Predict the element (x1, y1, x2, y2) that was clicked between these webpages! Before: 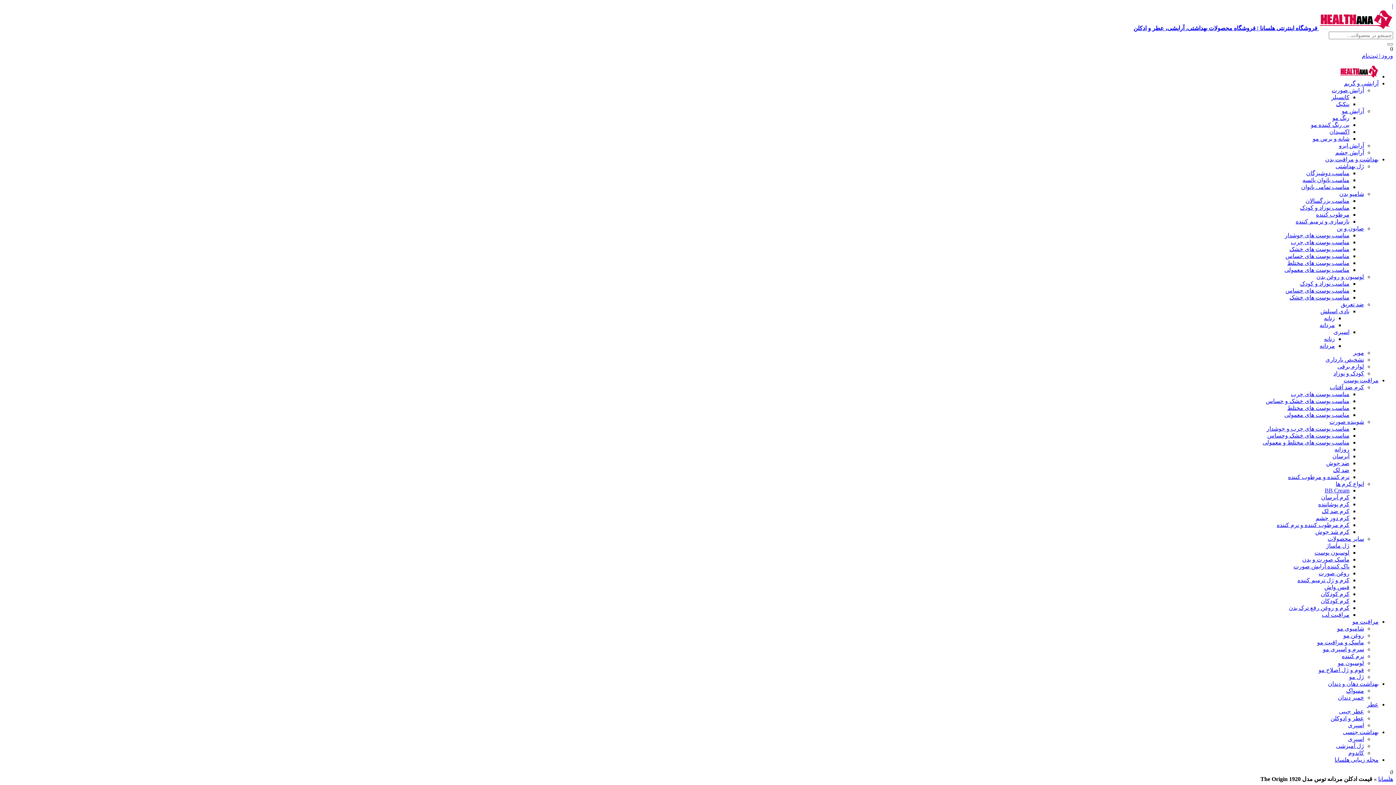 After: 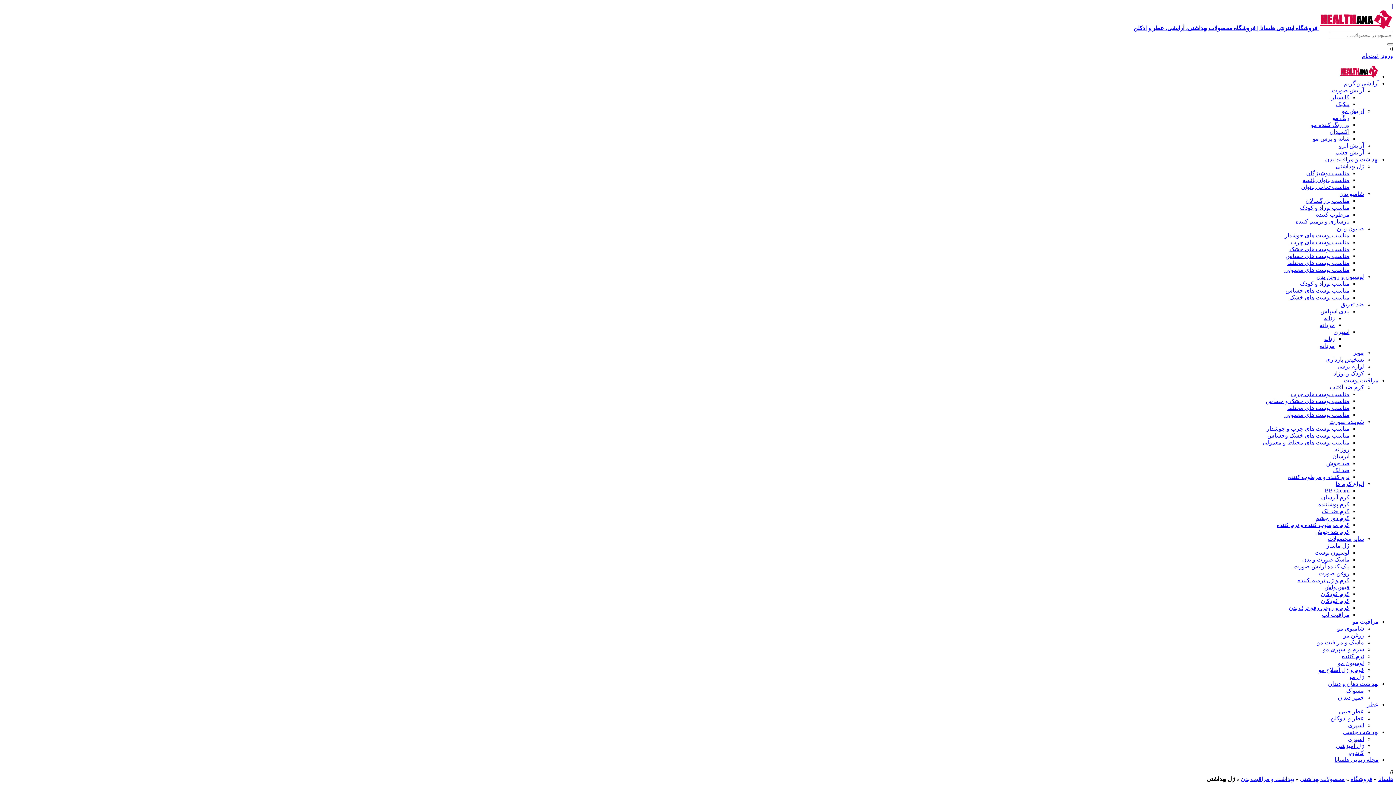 Action: bbox: (1336, 163, 1364, 169) label: ژل بهداشتی